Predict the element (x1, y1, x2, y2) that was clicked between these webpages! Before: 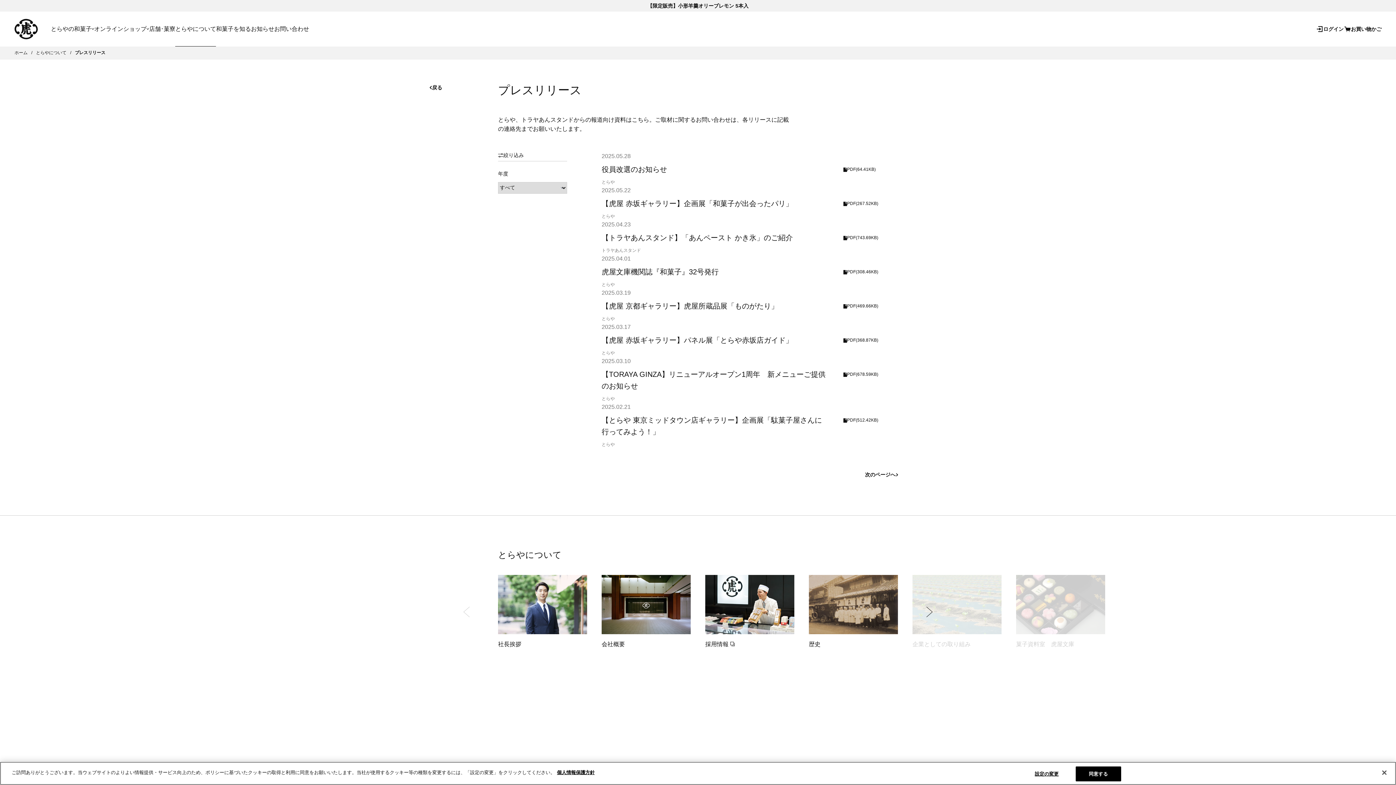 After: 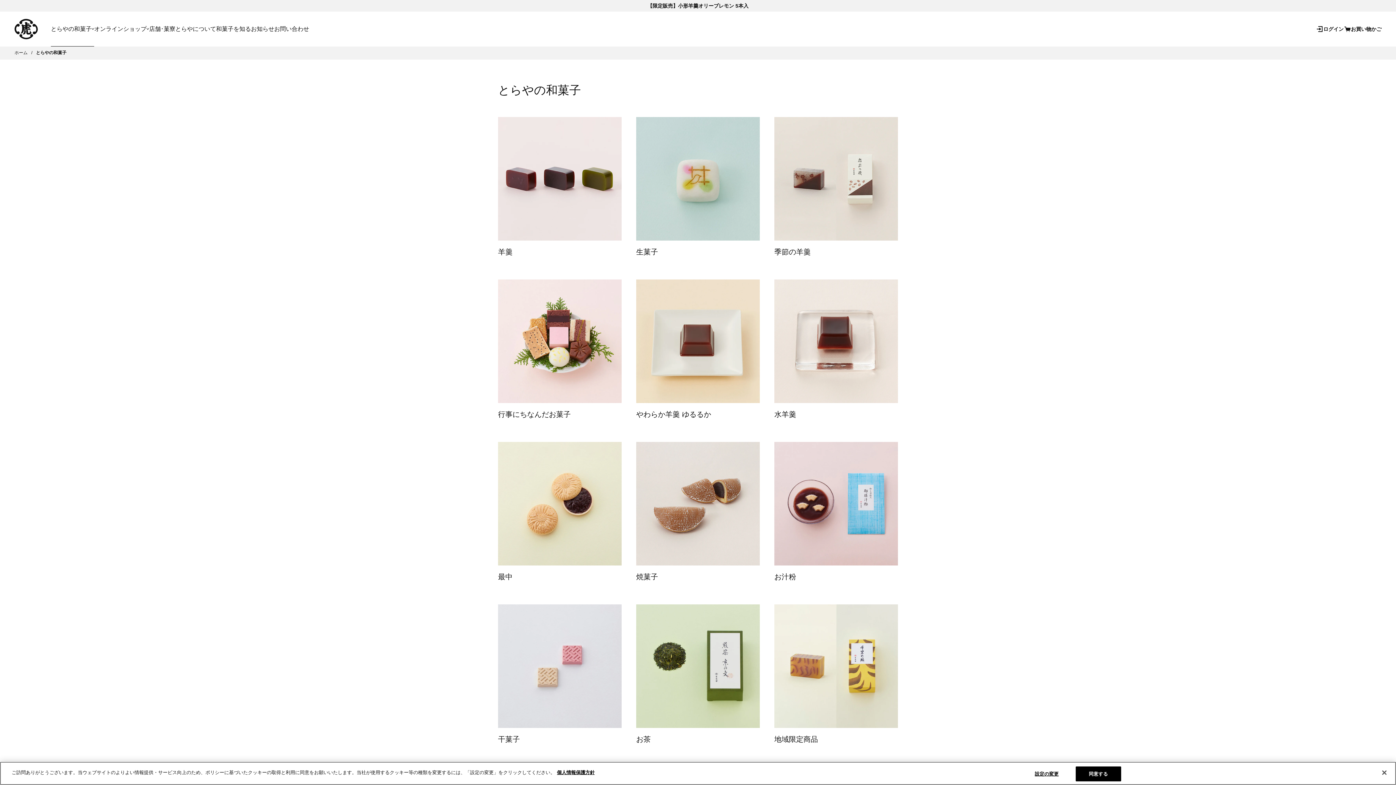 Action: bbox: (50, 26, 91, 31) label: とらやの和菓子